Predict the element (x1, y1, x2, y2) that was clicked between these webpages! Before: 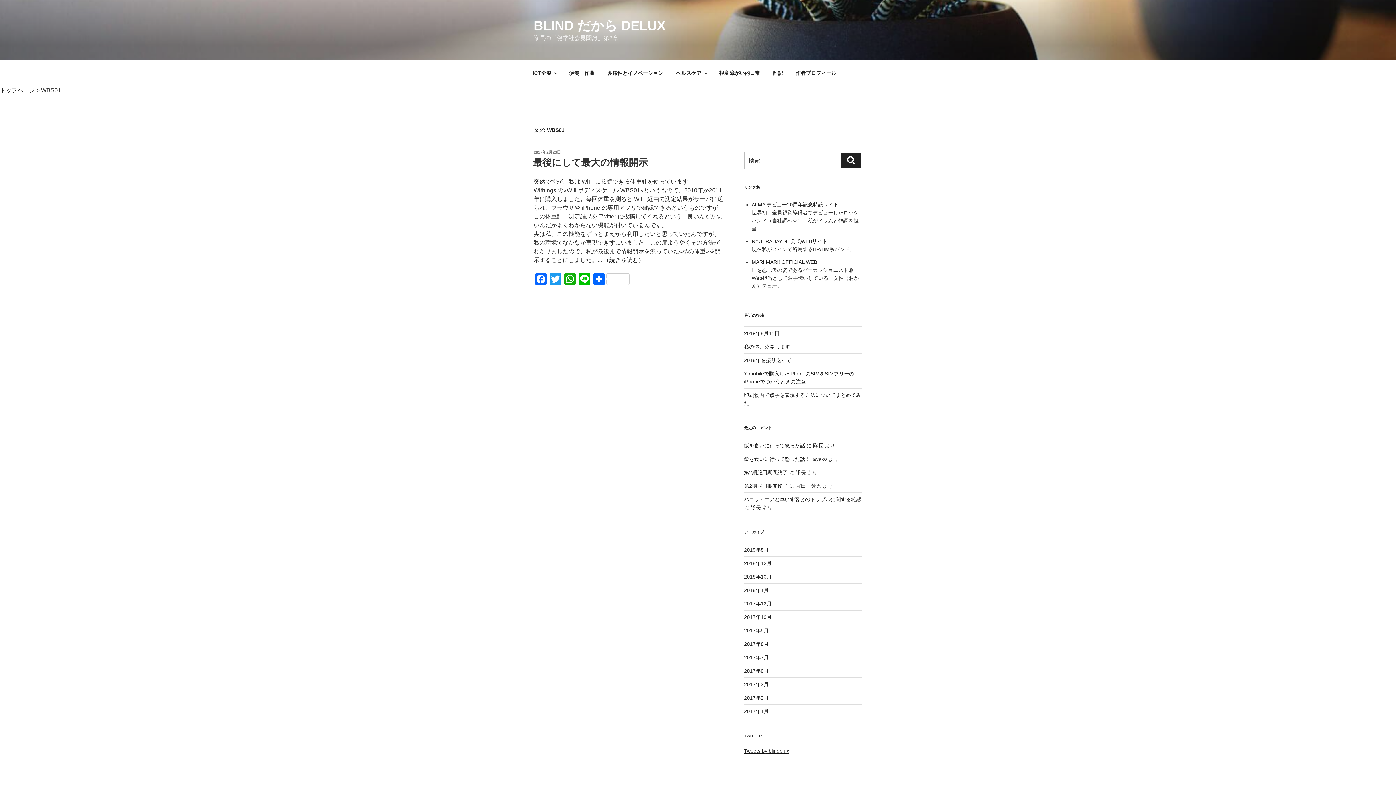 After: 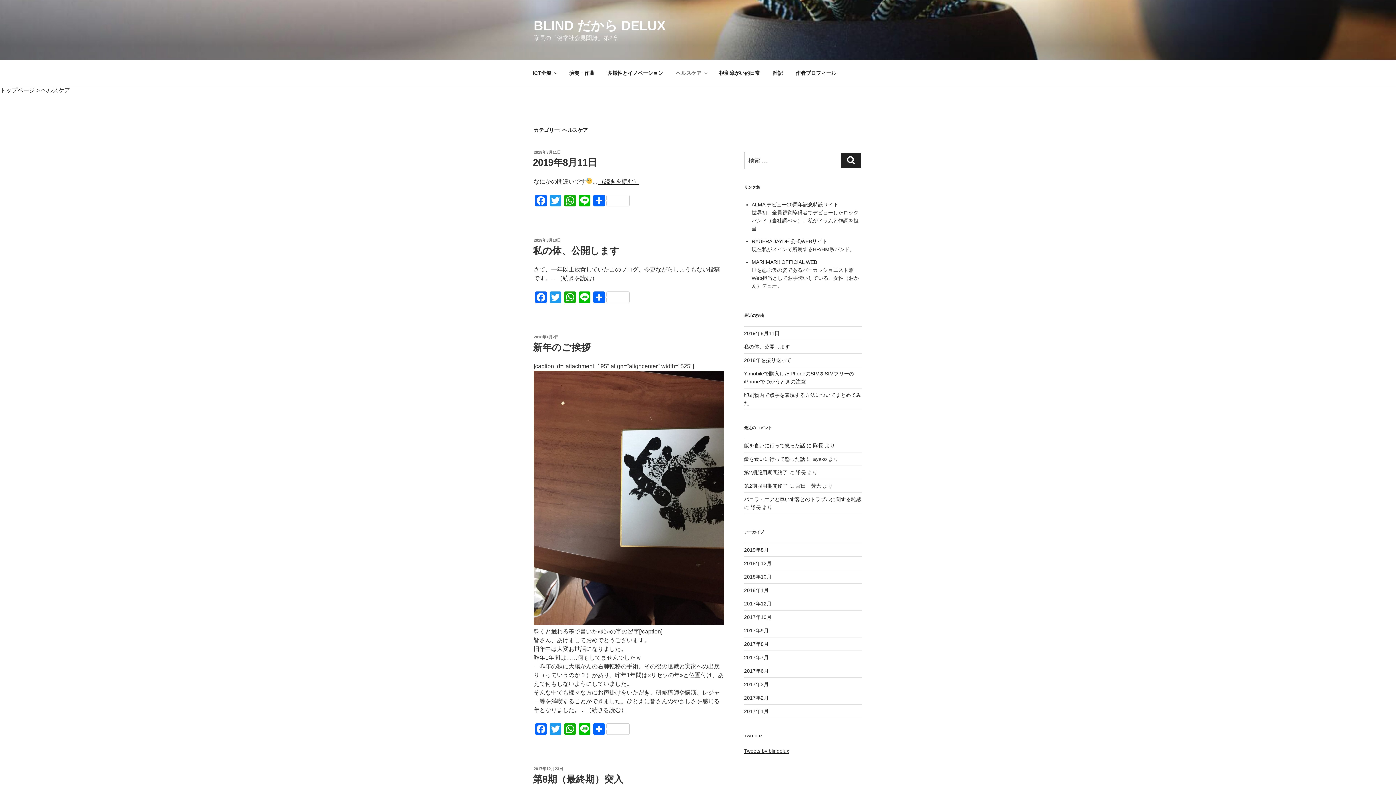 Action: bbox: (669, 64, 713, 82) label: ヘルスケア